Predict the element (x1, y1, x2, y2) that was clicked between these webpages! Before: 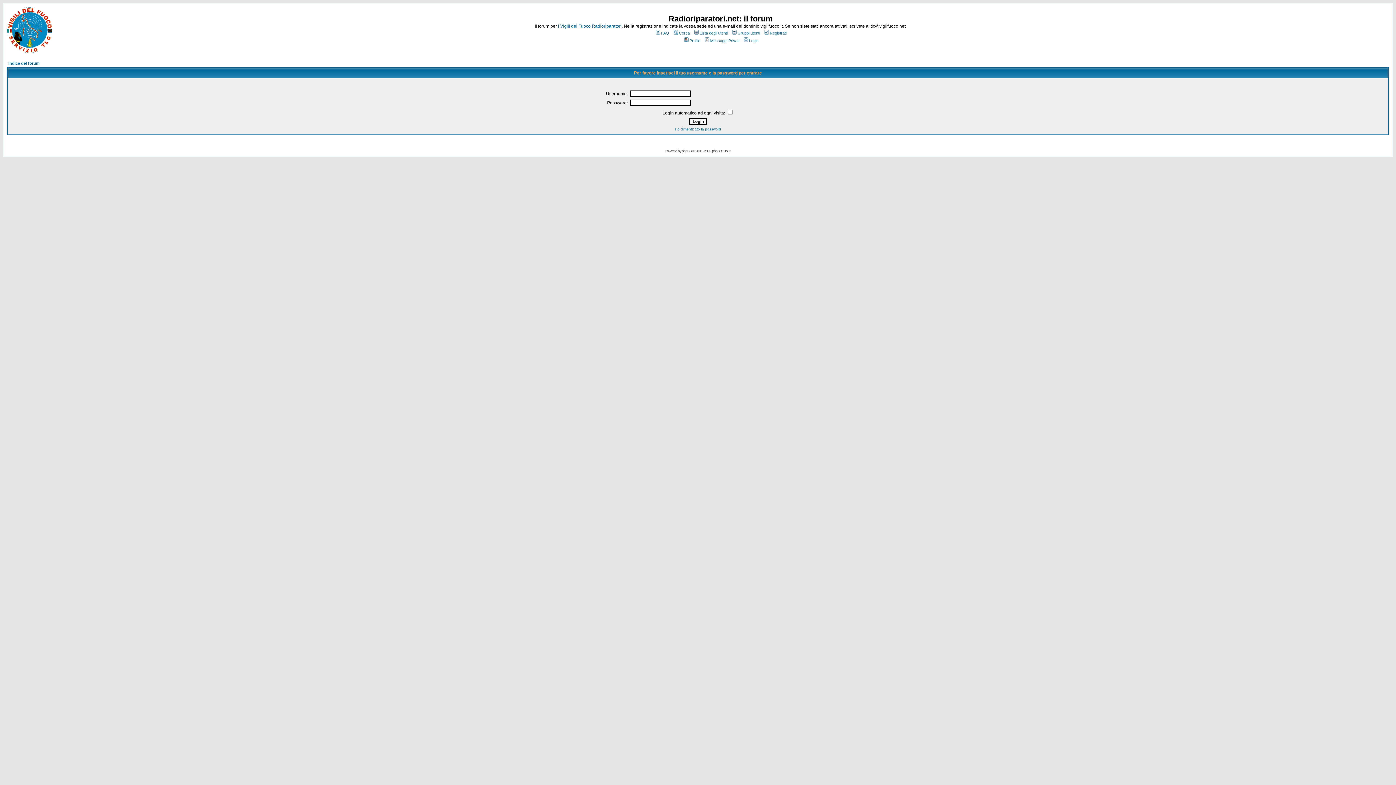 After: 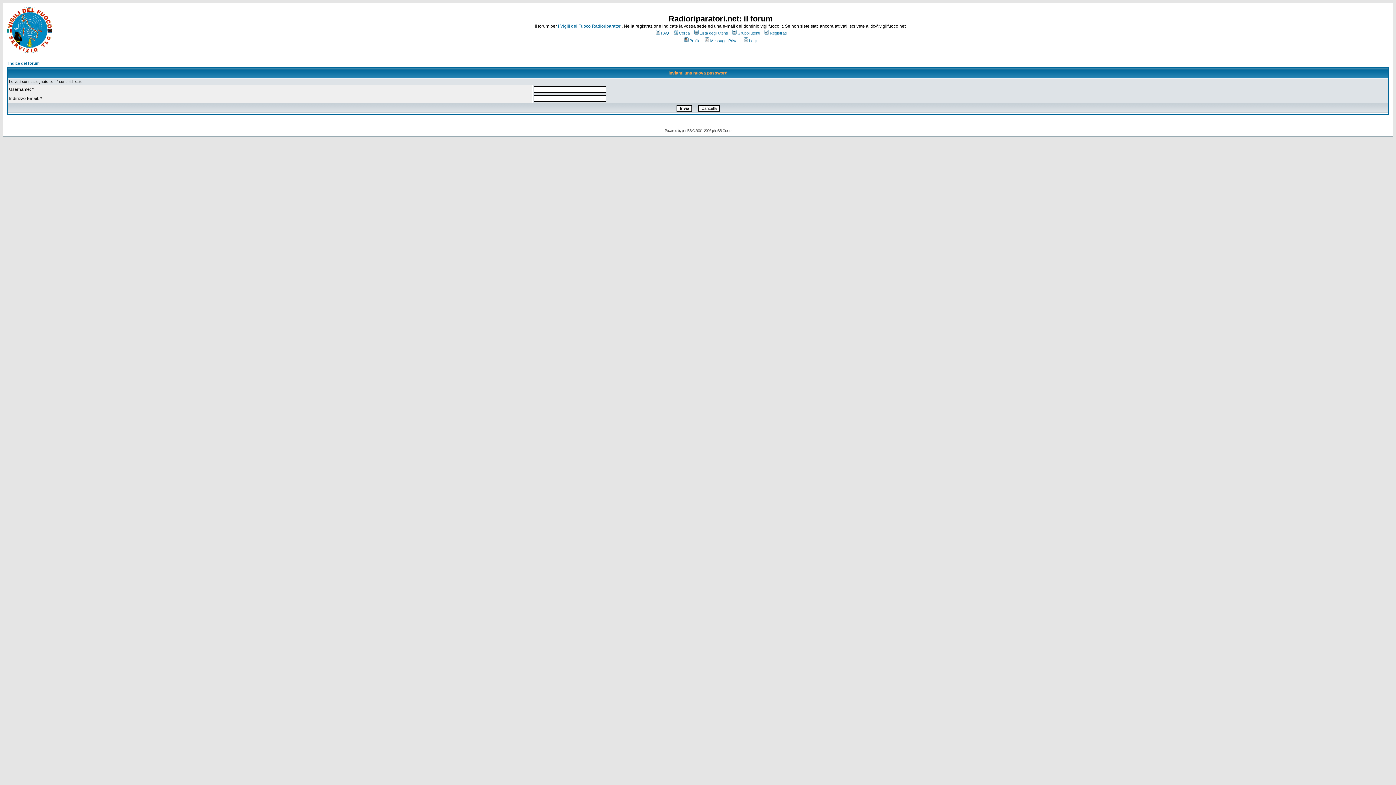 Action: label: Ho dimenticato la password bbox: (675, 127, 721, 131)